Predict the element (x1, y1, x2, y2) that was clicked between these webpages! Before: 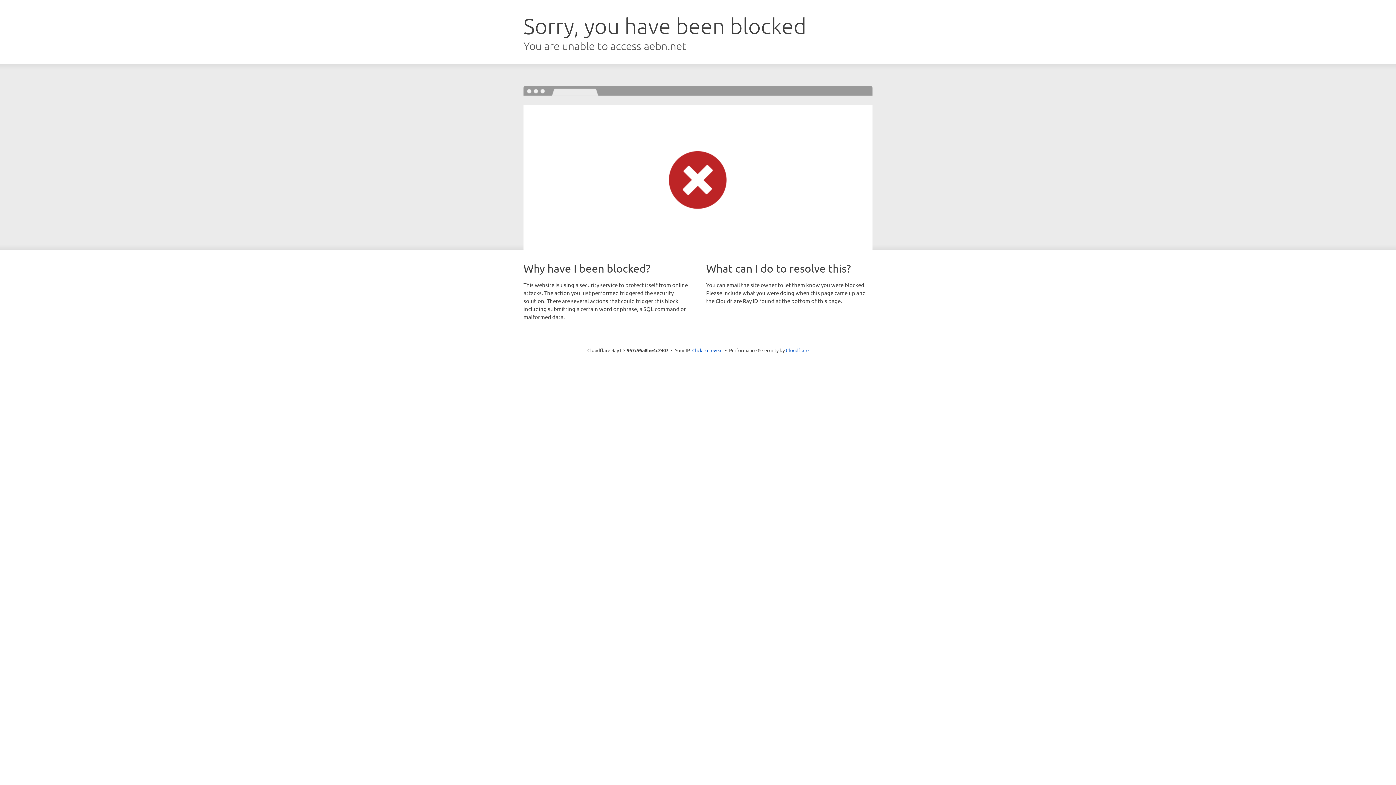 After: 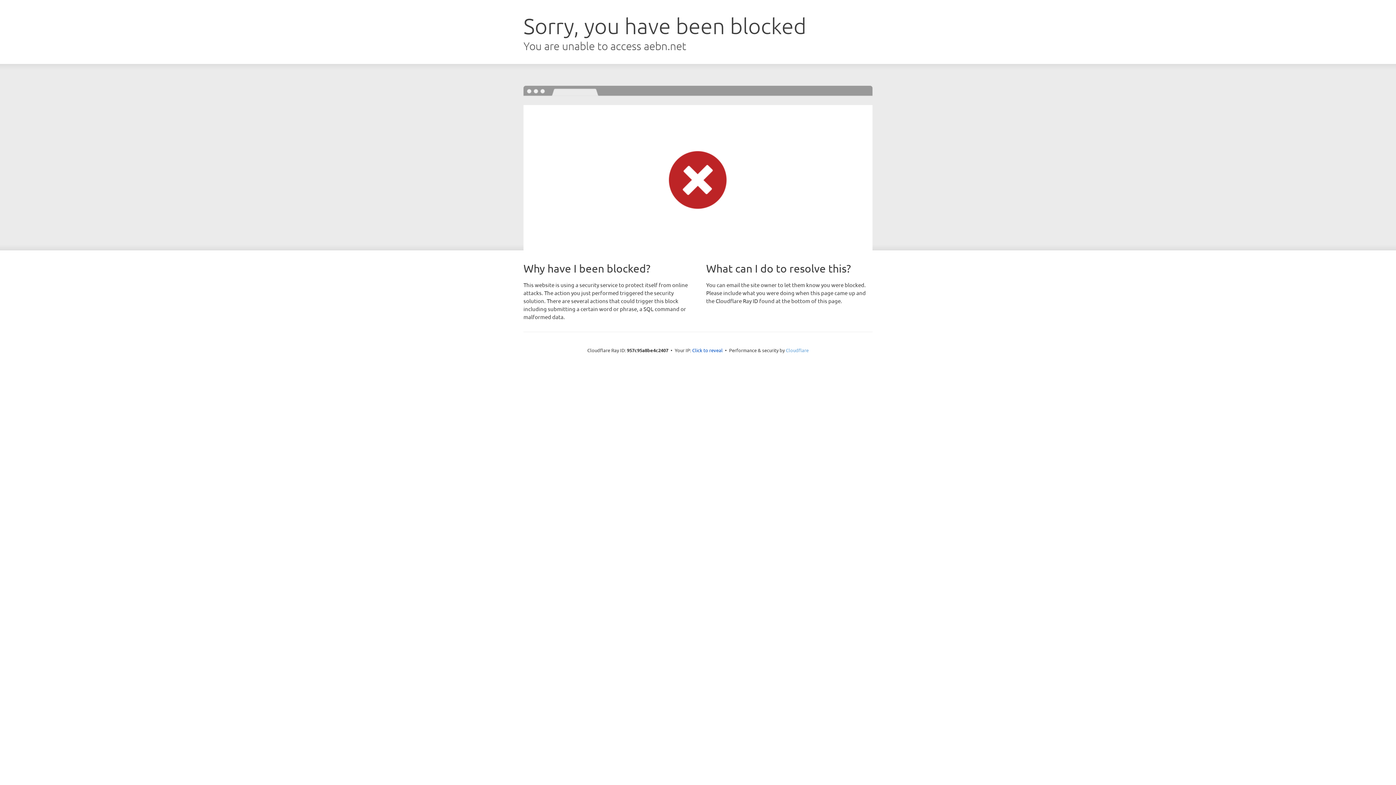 Action: bbox: (786, 347, 808, 353) label: Cloudflare